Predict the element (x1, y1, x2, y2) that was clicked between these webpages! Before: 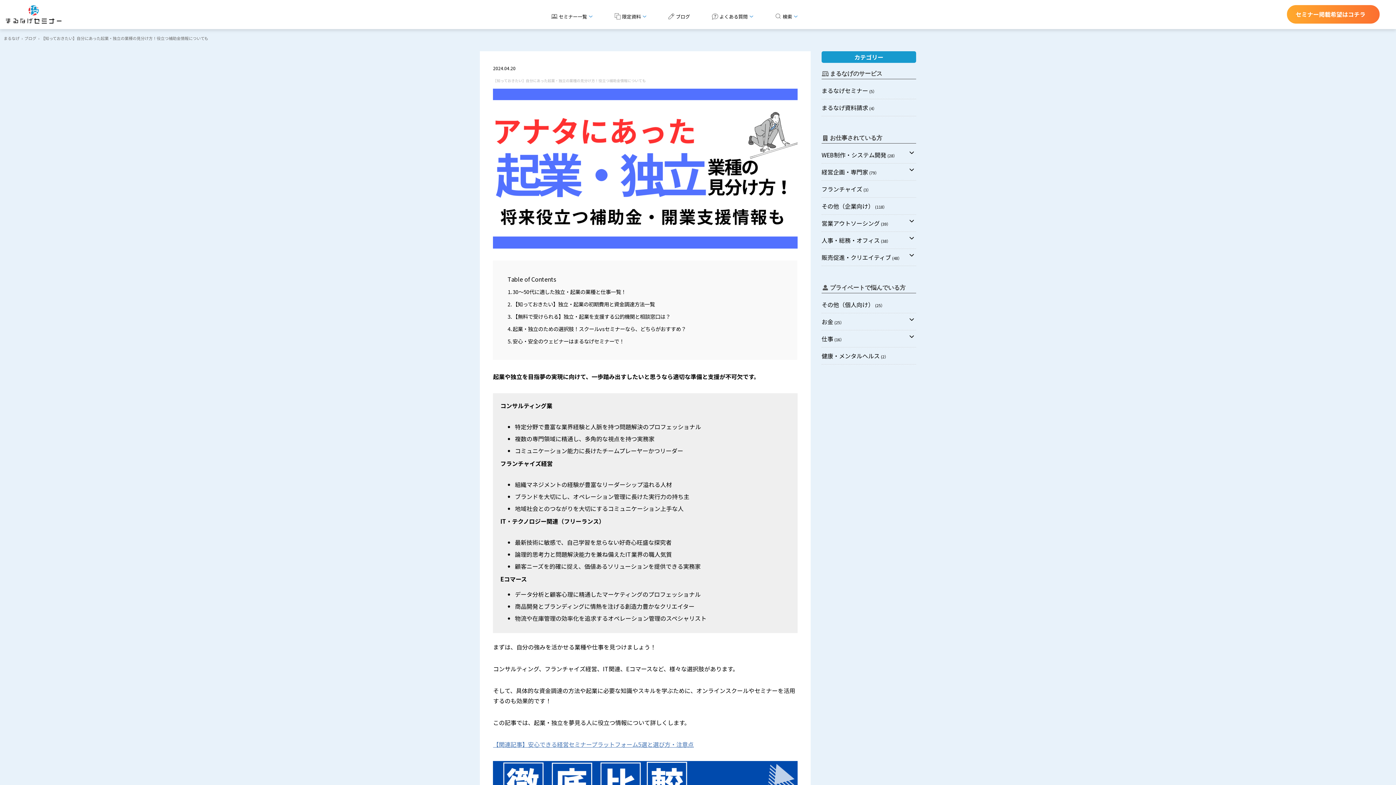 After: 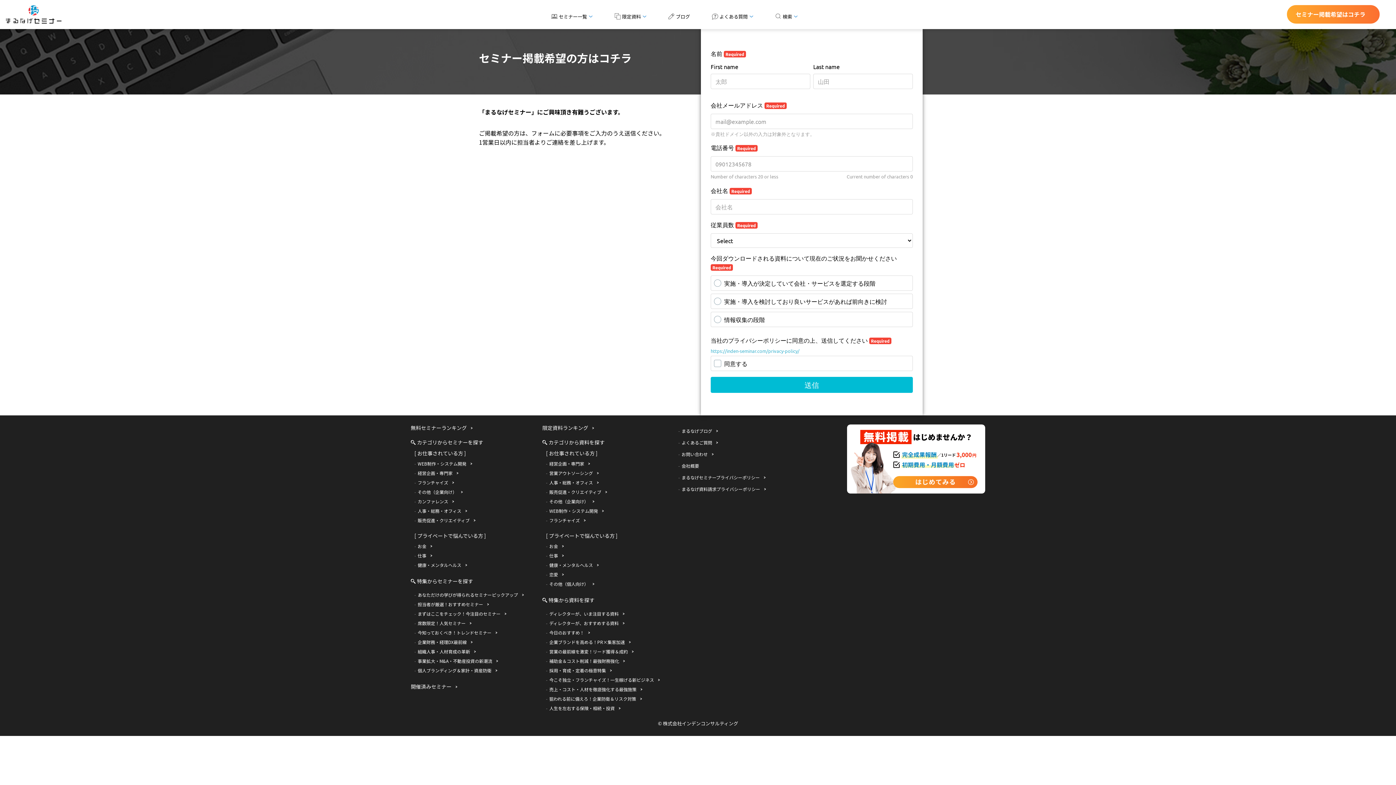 Action: bbox: (1287, 5, 1380, 23) label: セミナー掲載希望はコチラ